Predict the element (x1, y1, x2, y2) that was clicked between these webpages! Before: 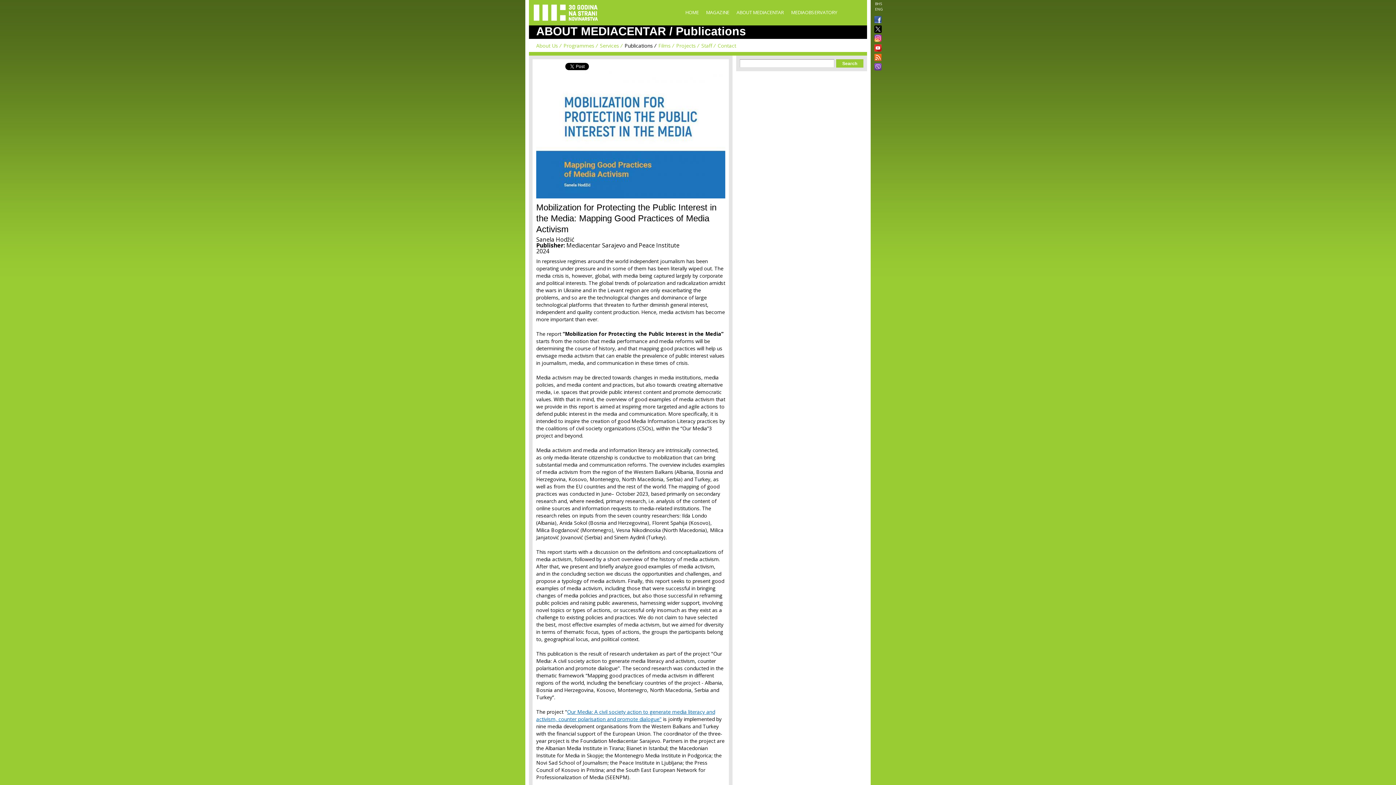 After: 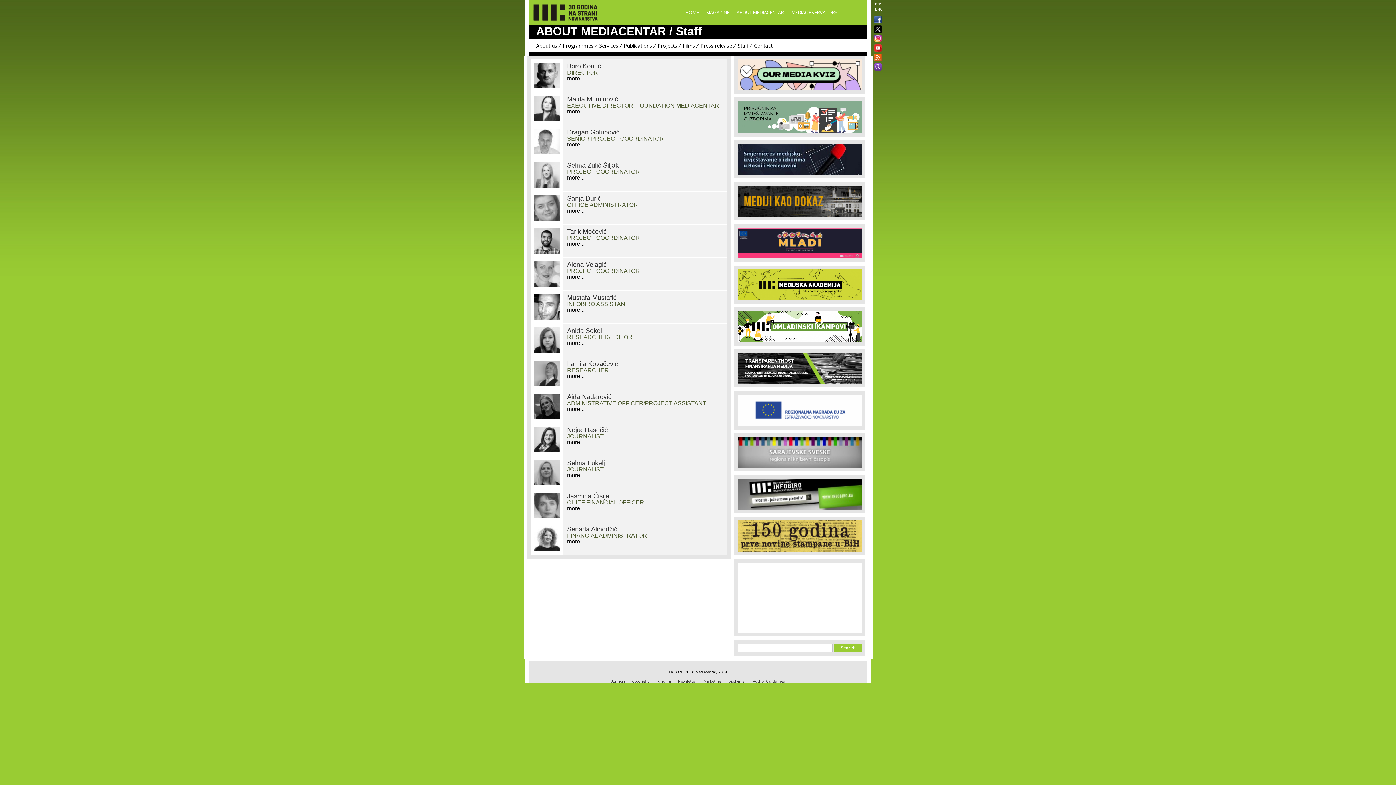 Action: label: Staff bbox: (701, 42, 717, 49)